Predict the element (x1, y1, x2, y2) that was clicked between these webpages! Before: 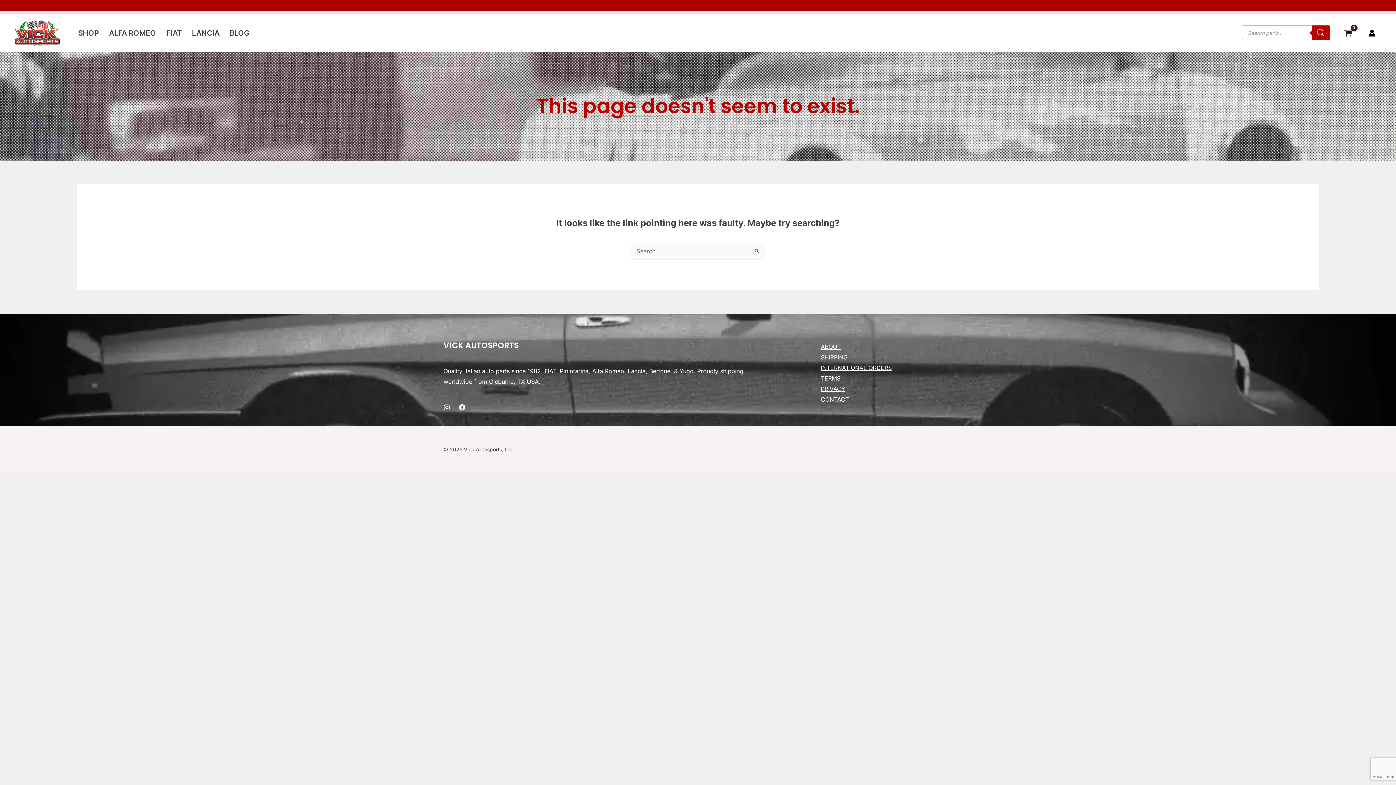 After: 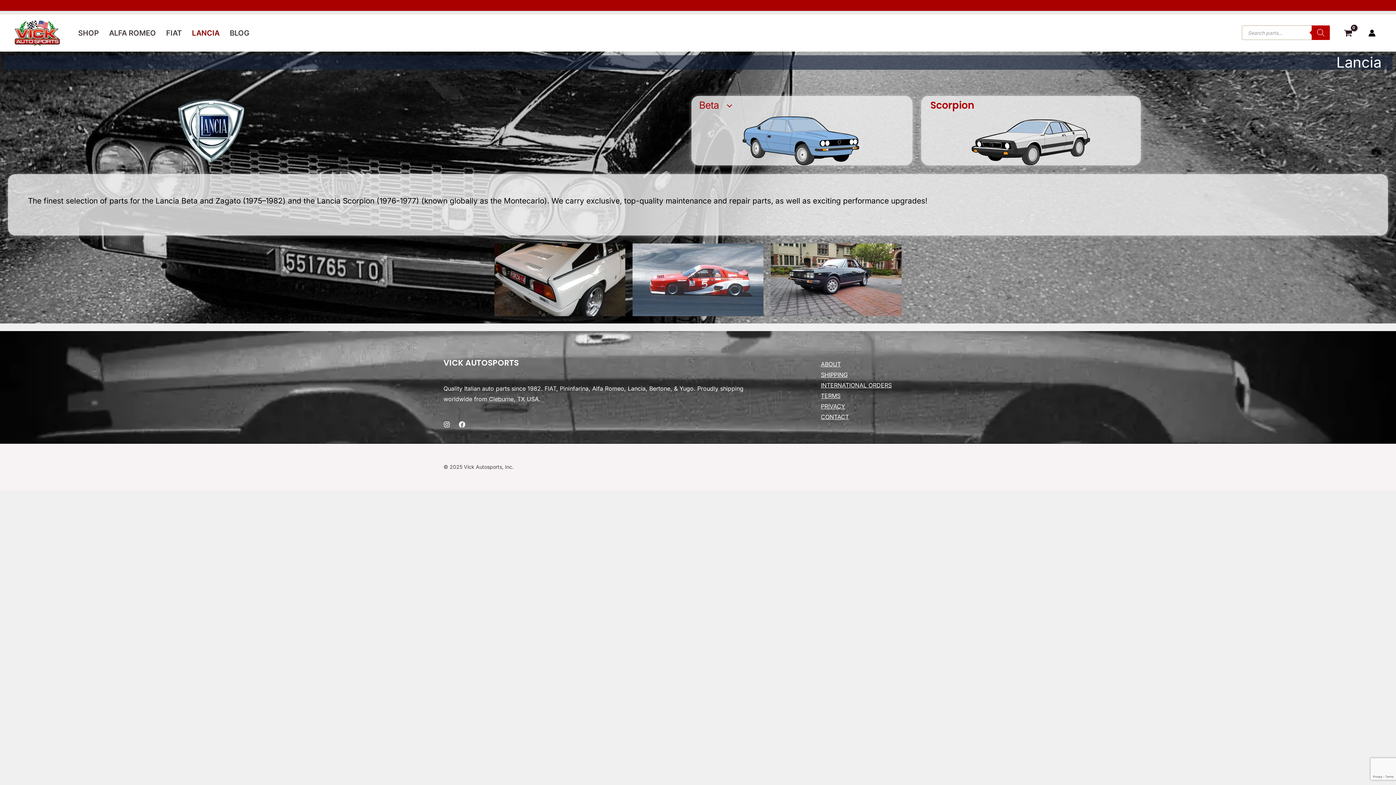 Action: bbox: (186, 17, 224, 49) label: LANCIA